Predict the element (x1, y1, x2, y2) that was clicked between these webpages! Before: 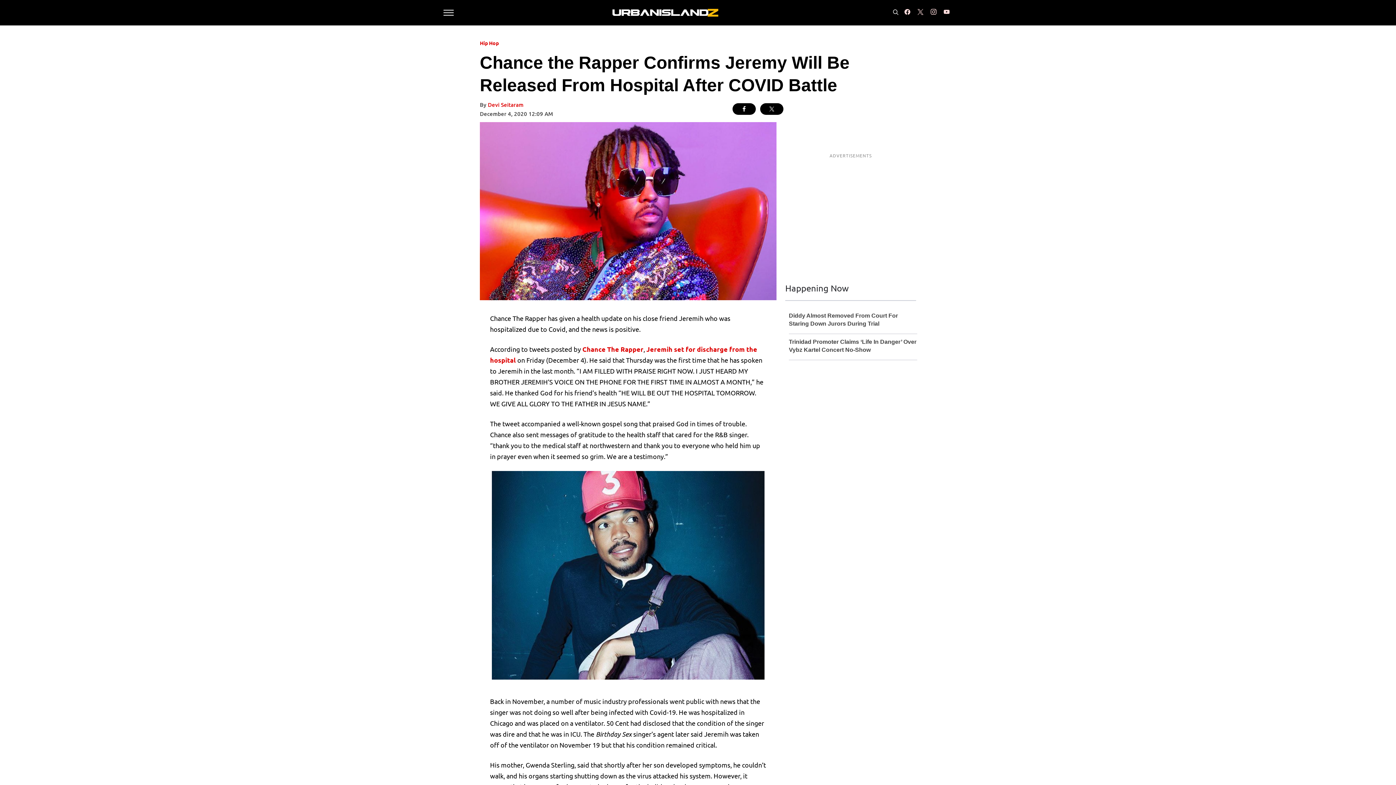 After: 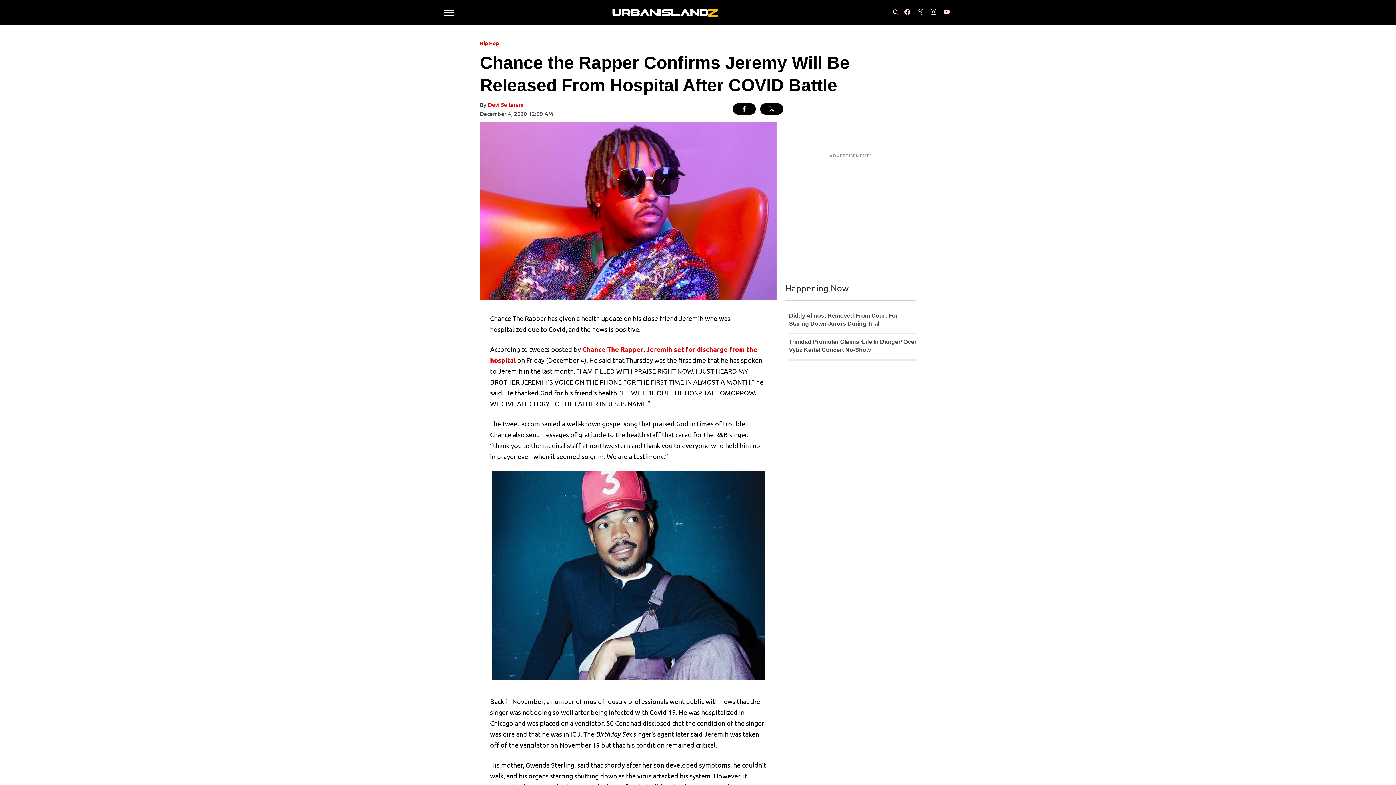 Action: bbox: (732, 103, 756, 114)